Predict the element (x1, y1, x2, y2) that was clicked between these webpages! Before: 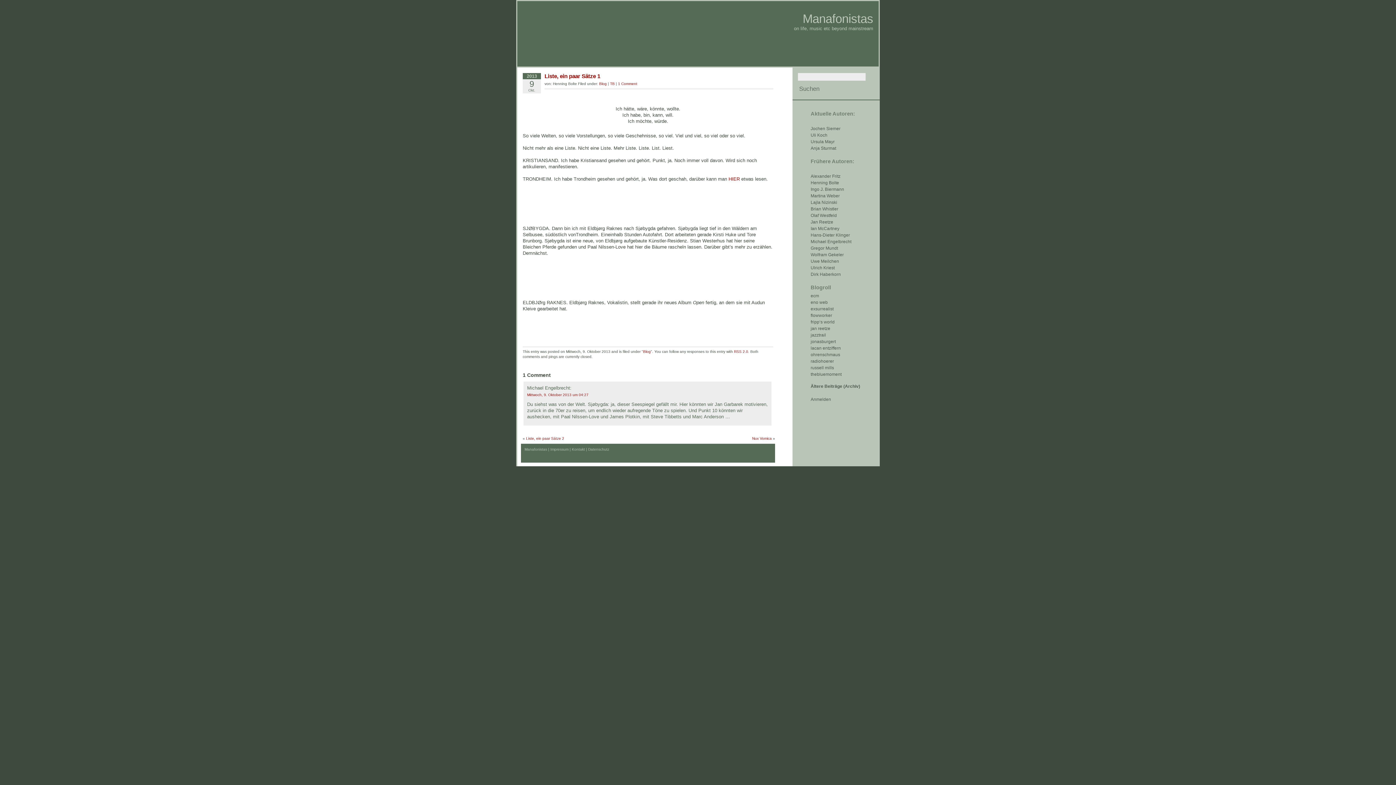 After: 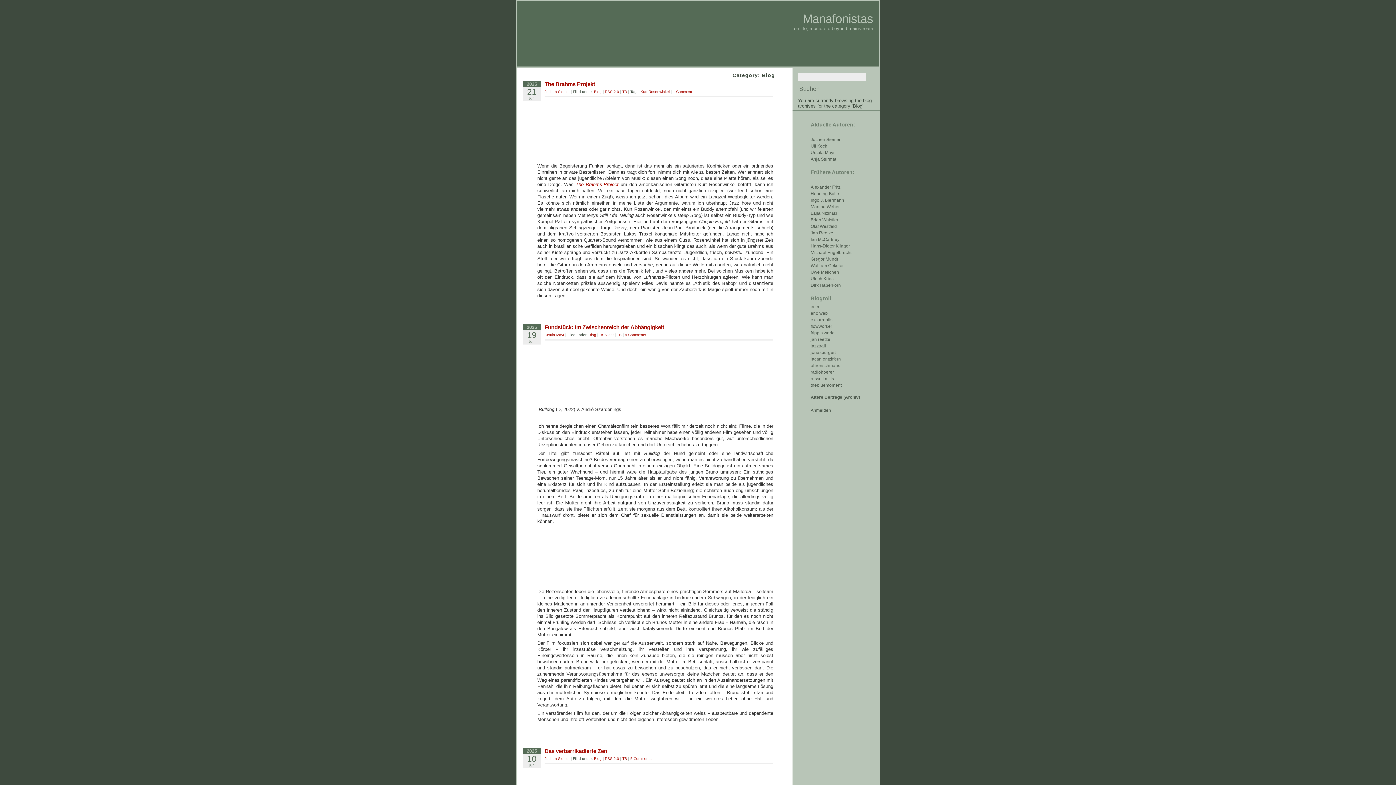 Action: bbox: (599, 81, 606, 85) label: Blog